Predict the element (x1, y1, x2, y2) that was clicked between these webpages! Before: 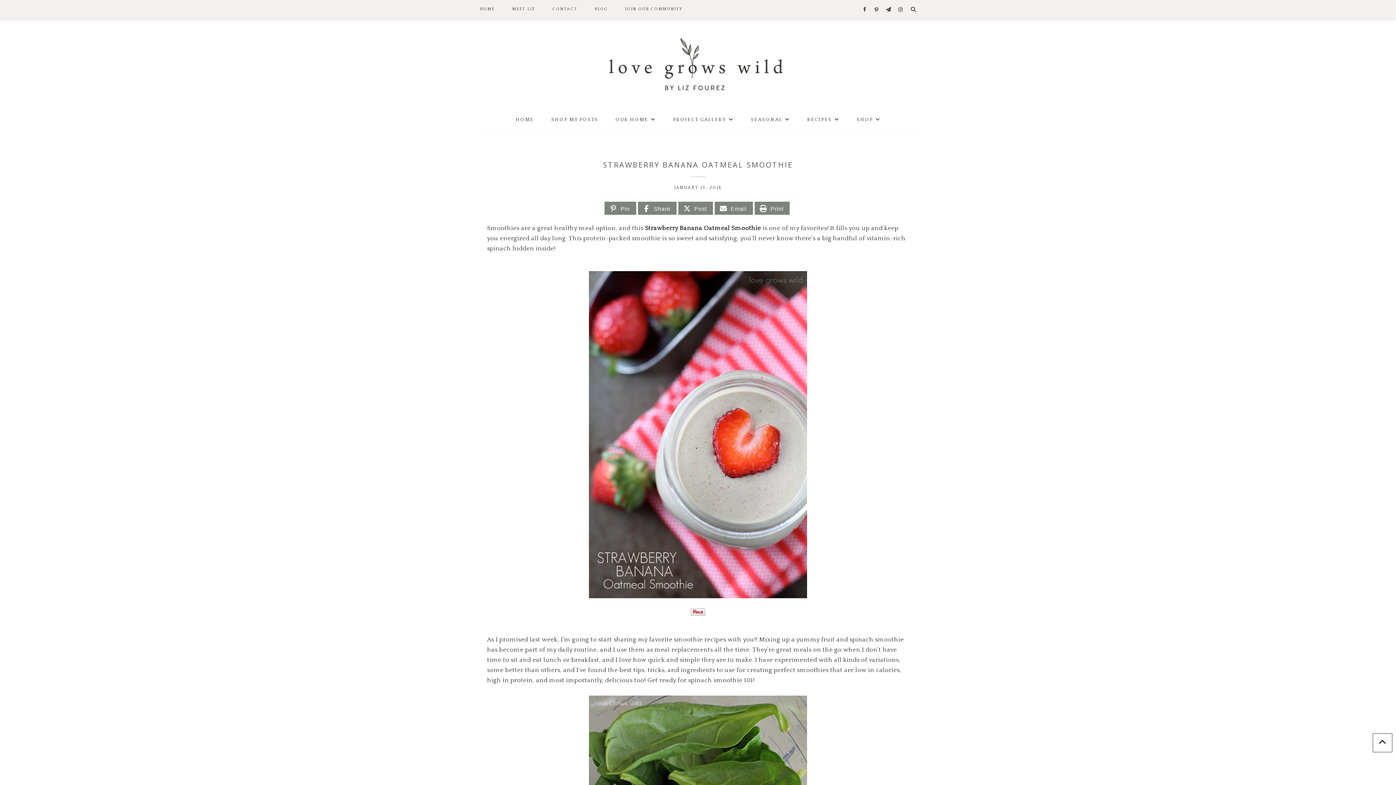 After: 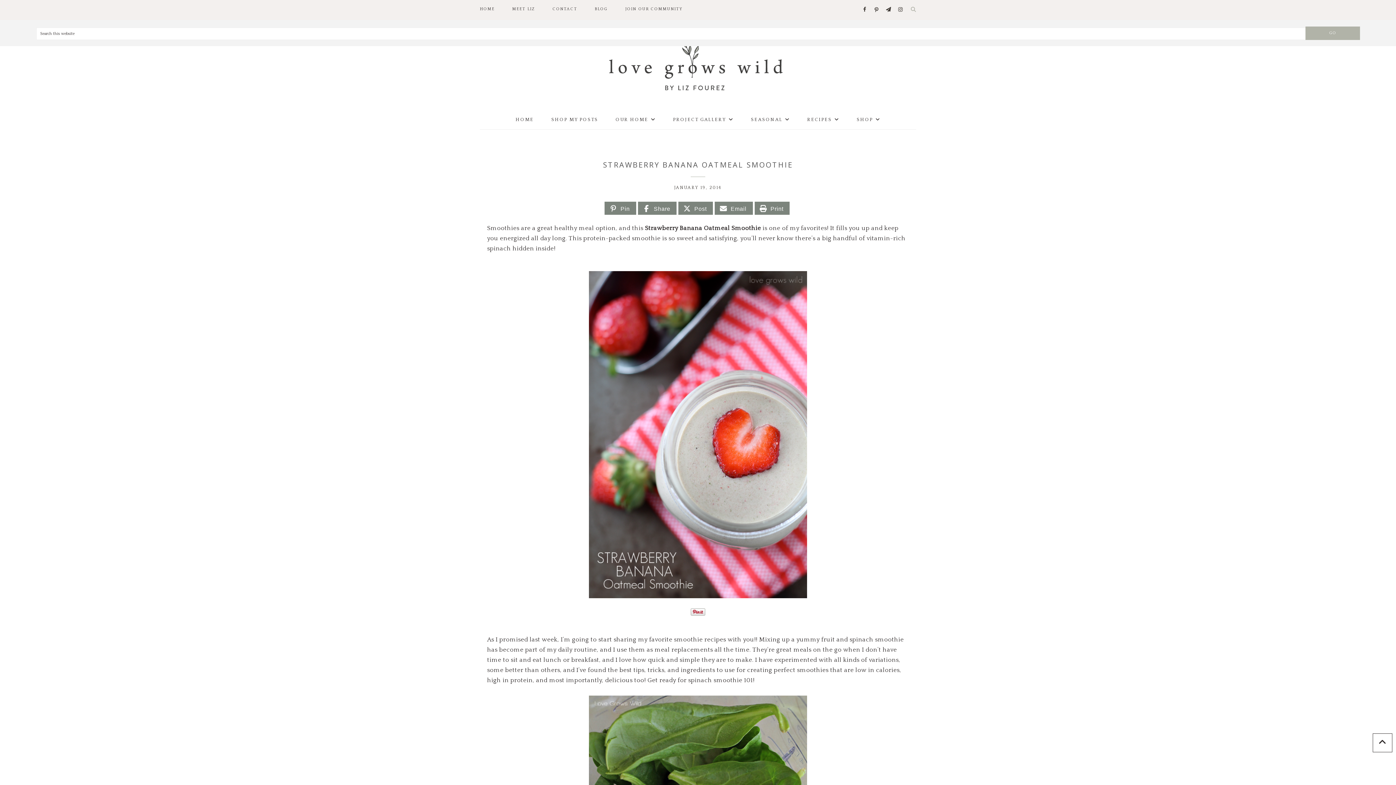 Action: bbox: (911, 6, 916, 12)